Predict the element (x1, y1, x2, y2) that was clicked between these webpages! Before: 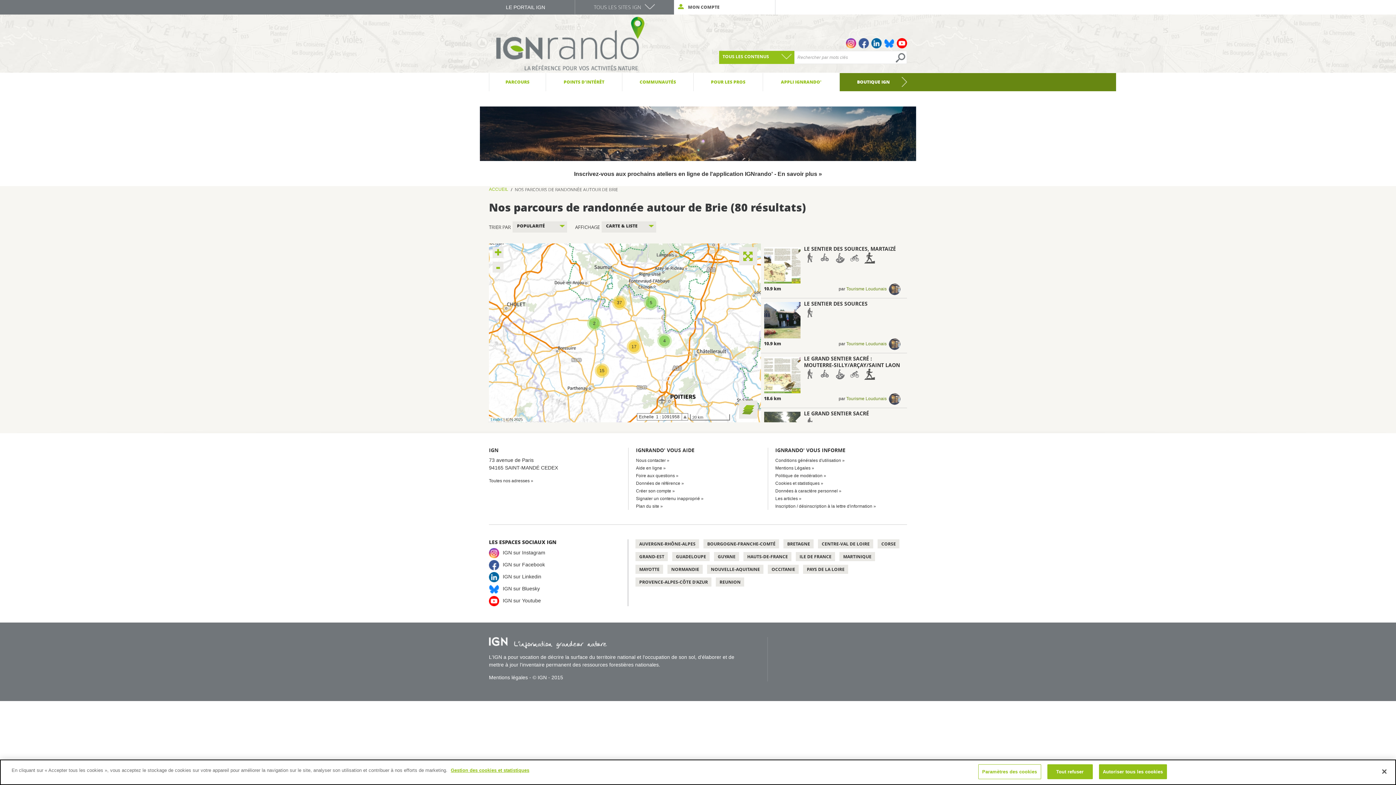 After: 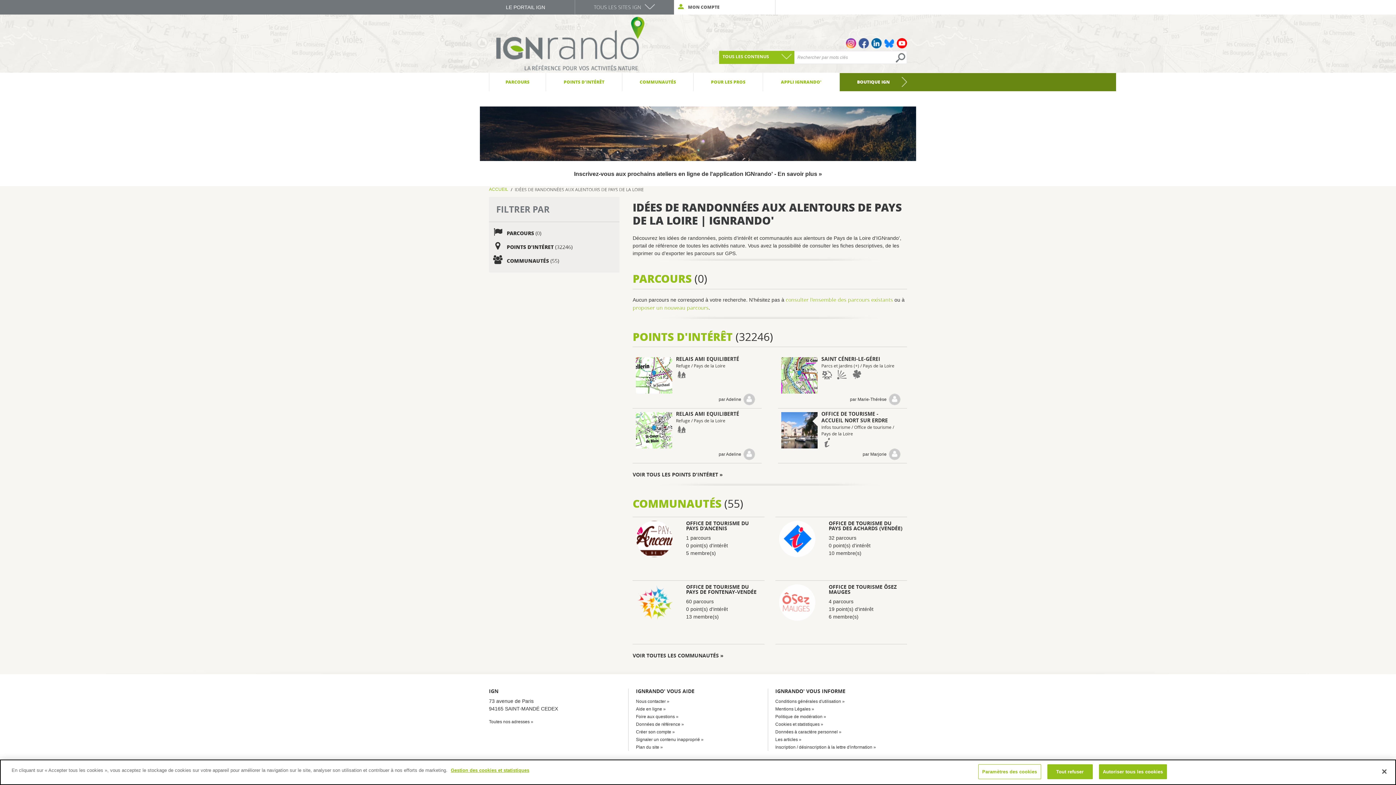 Action: bbox: (803, 565, 848, 574) label: PAYS DE LA LOIRE